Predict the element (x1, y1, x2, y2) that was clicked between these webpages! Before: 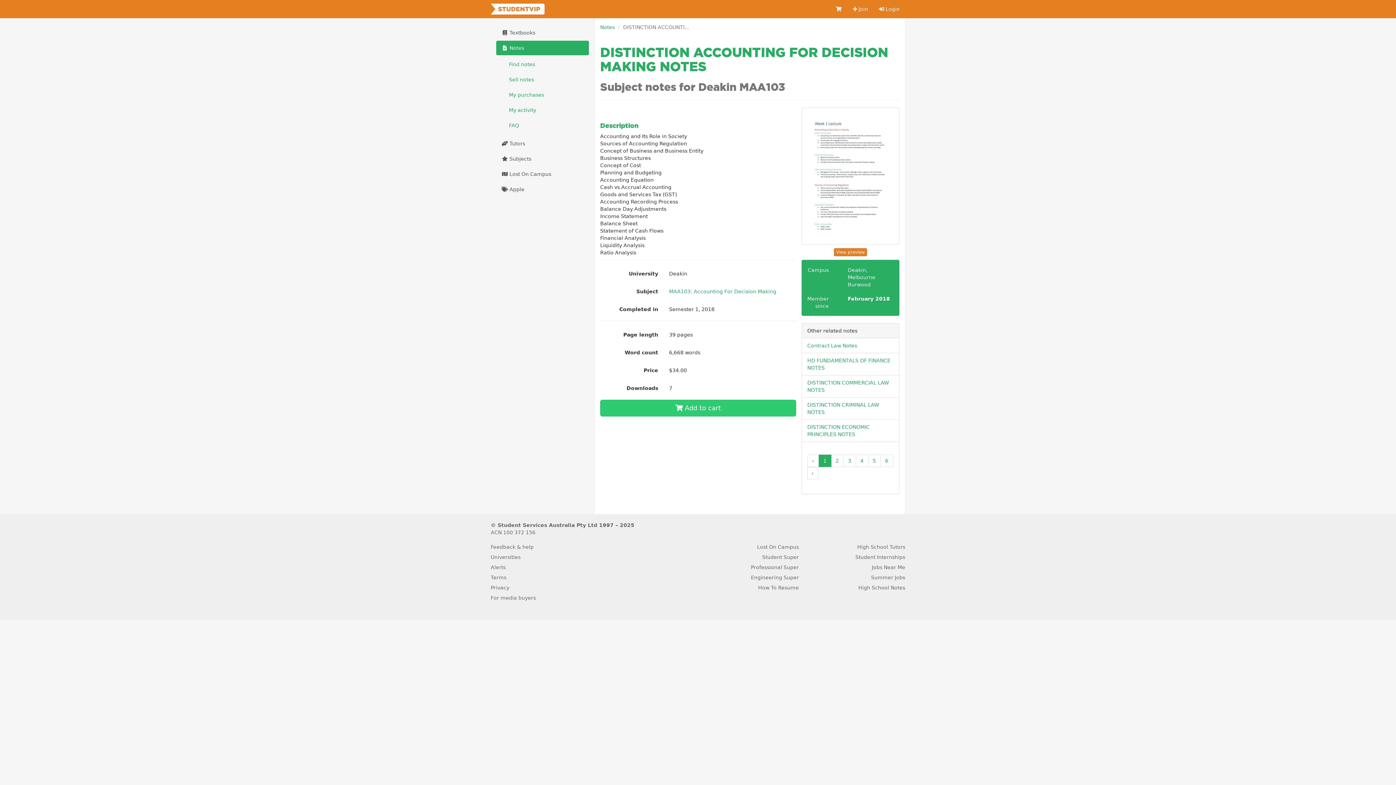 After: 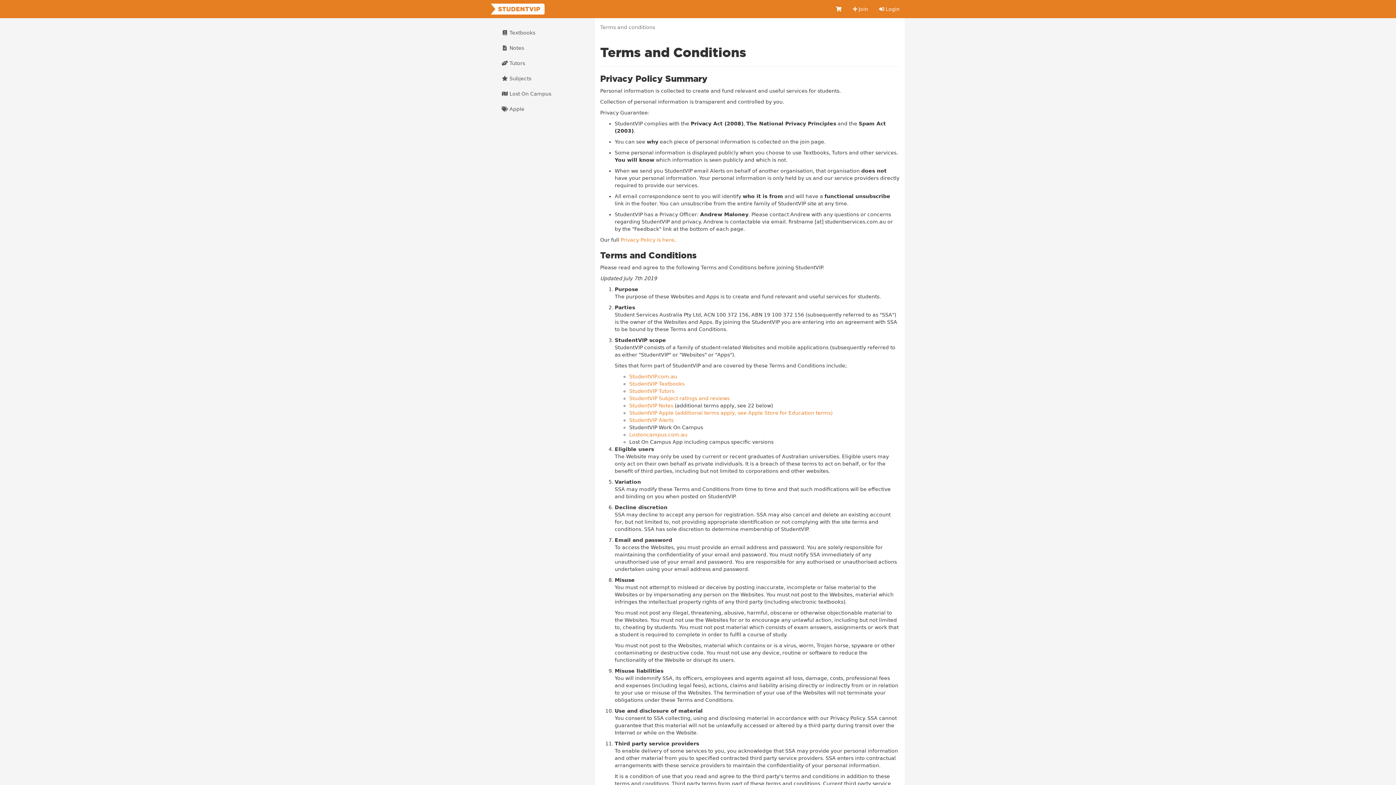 Action: label: Terms bbox: (490, 574, 506, 580)